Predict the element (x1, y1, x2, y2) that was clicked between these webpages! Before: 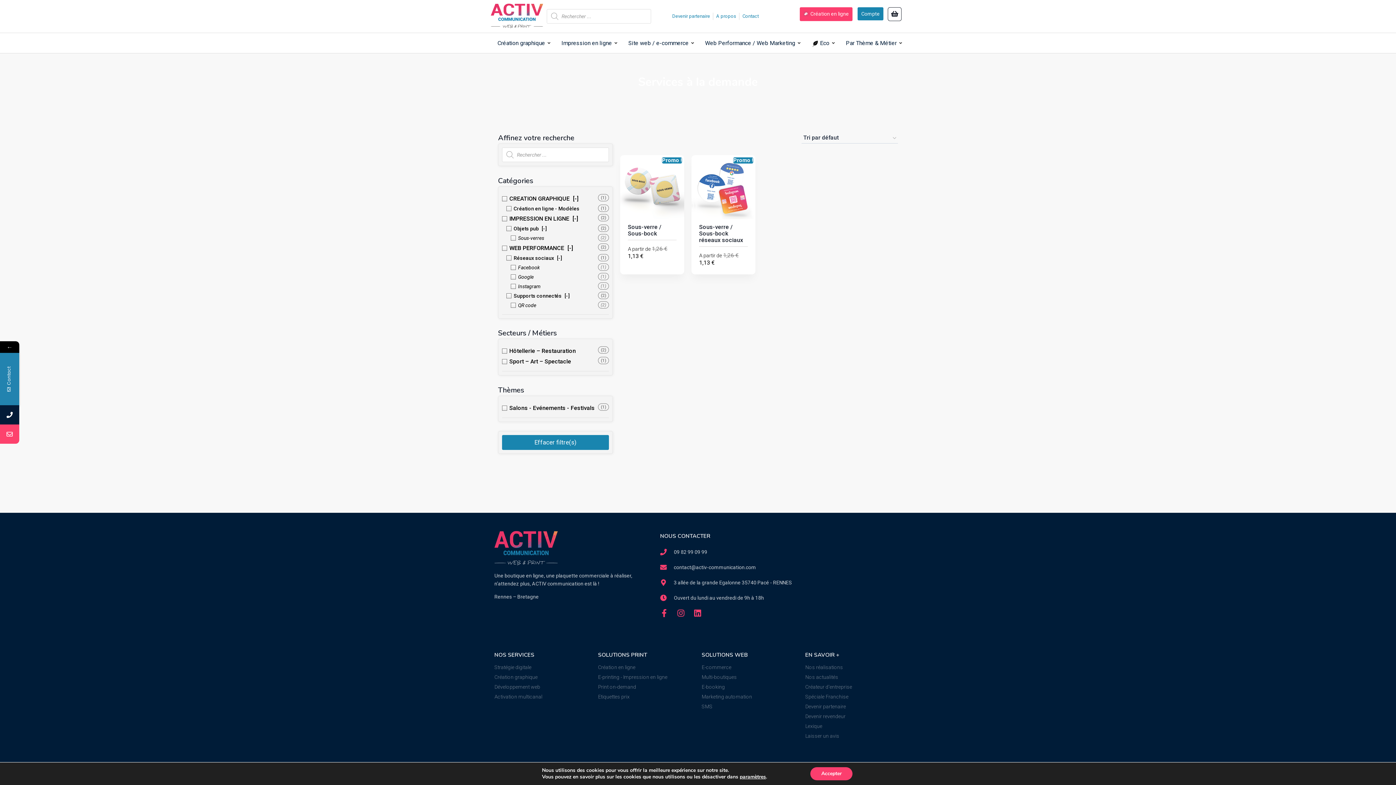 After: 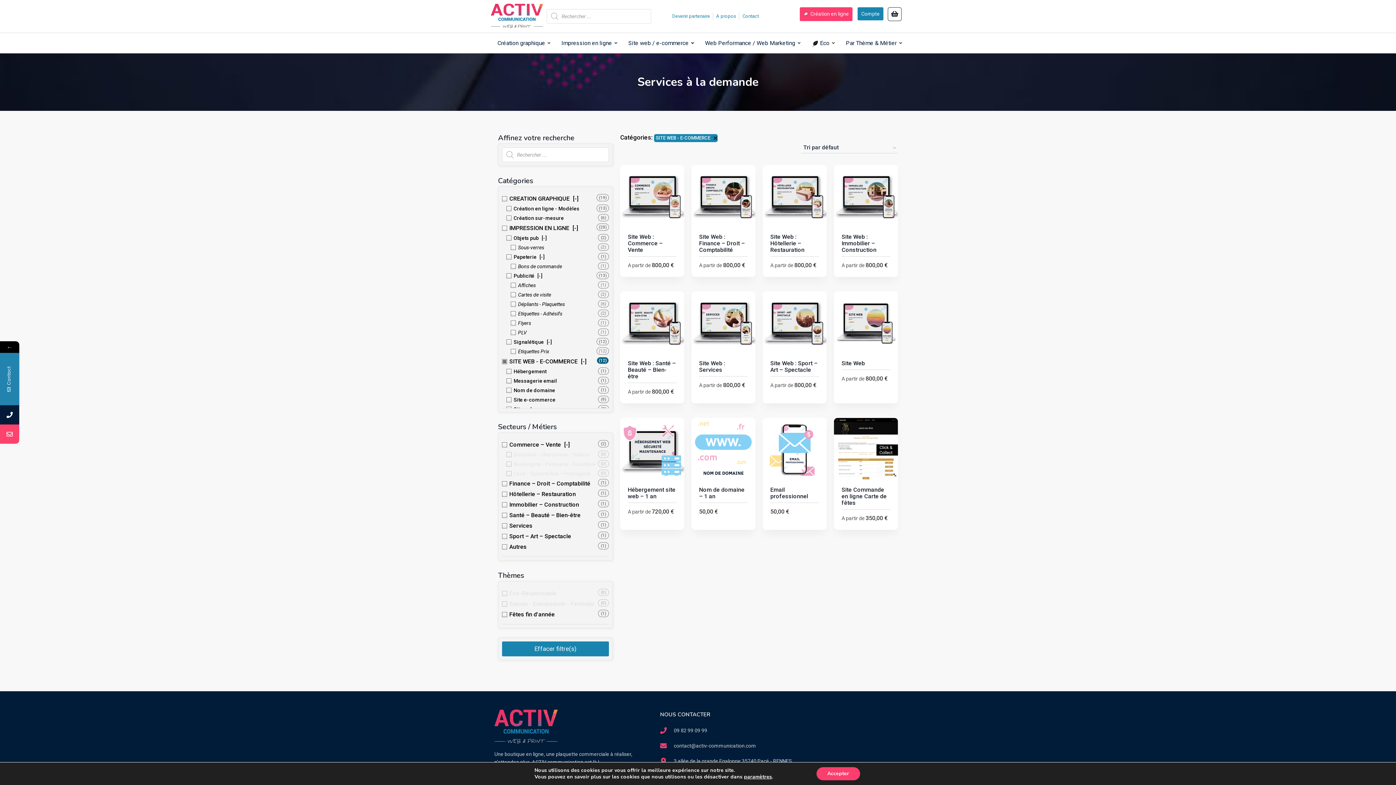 Action: label: Site web / e-commerce bbox: (621, 34, 697, 51)